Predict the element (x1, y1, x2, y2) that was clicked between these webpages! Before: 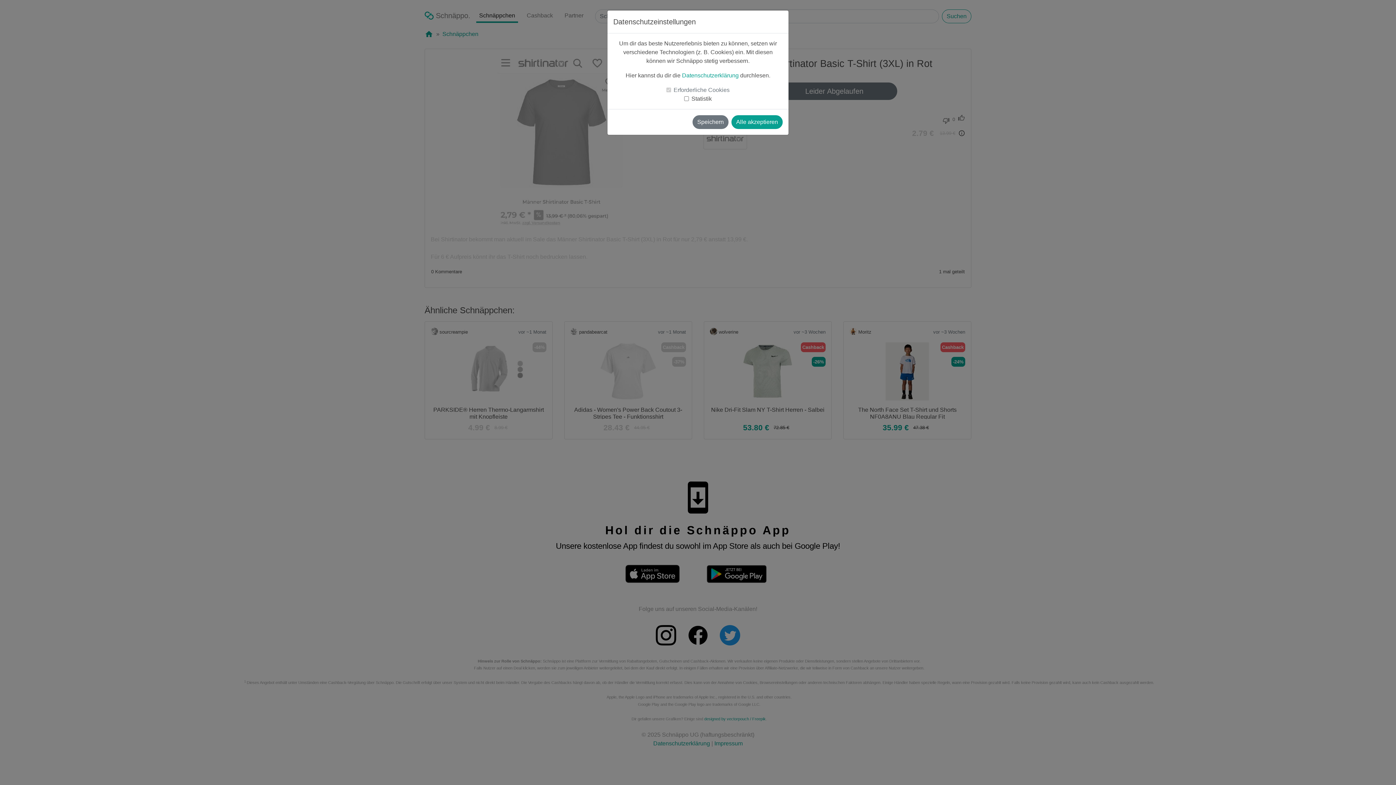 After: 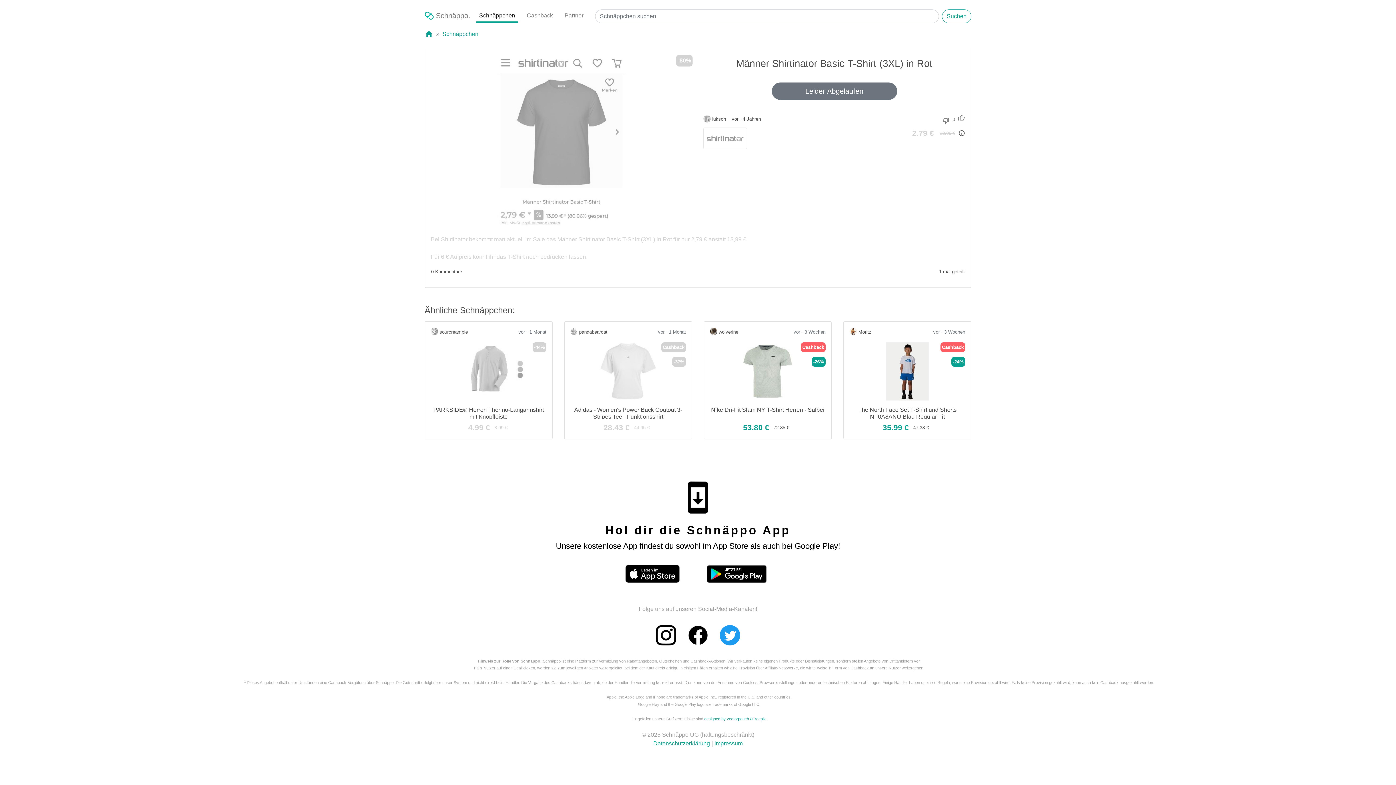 Action: label: Alle akzeptieren bbox: (731, 115, 782, 129)